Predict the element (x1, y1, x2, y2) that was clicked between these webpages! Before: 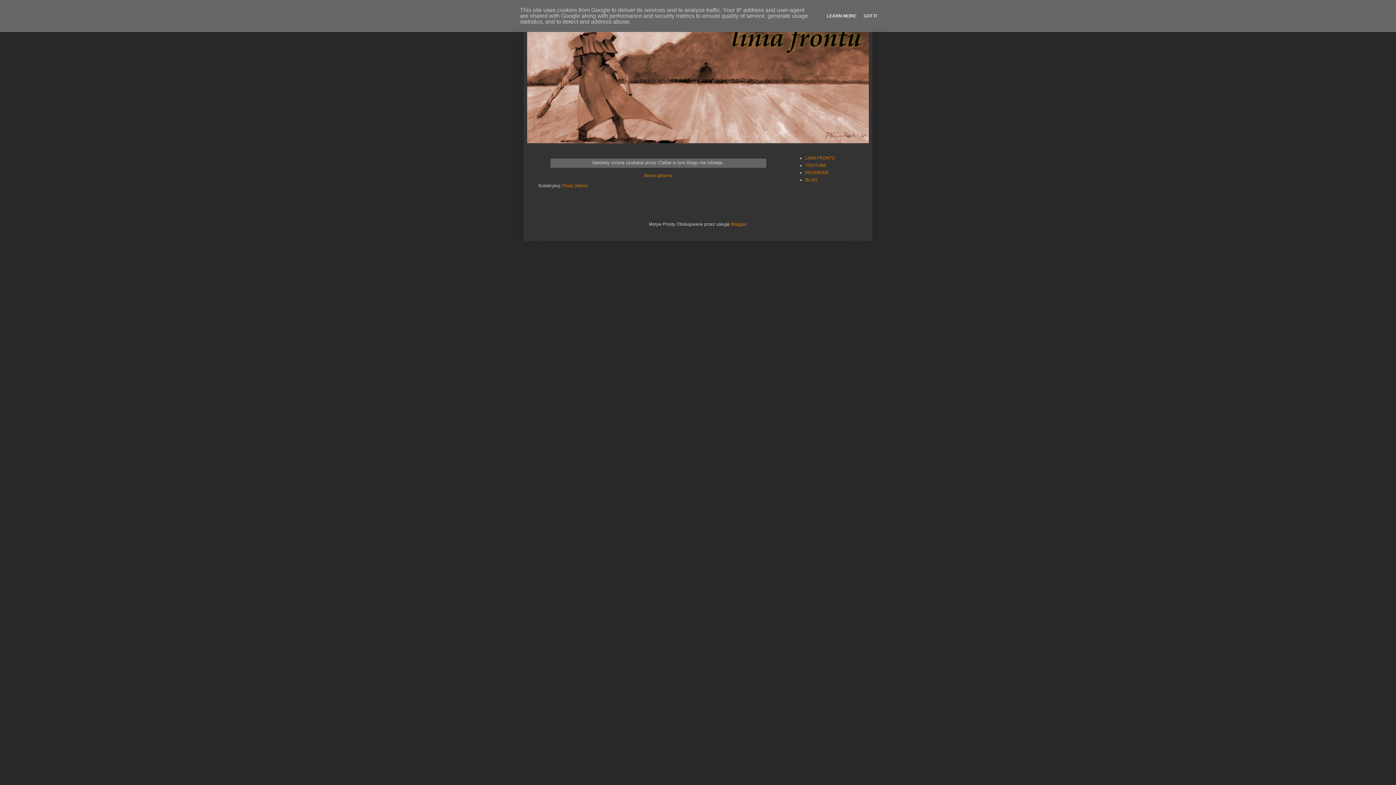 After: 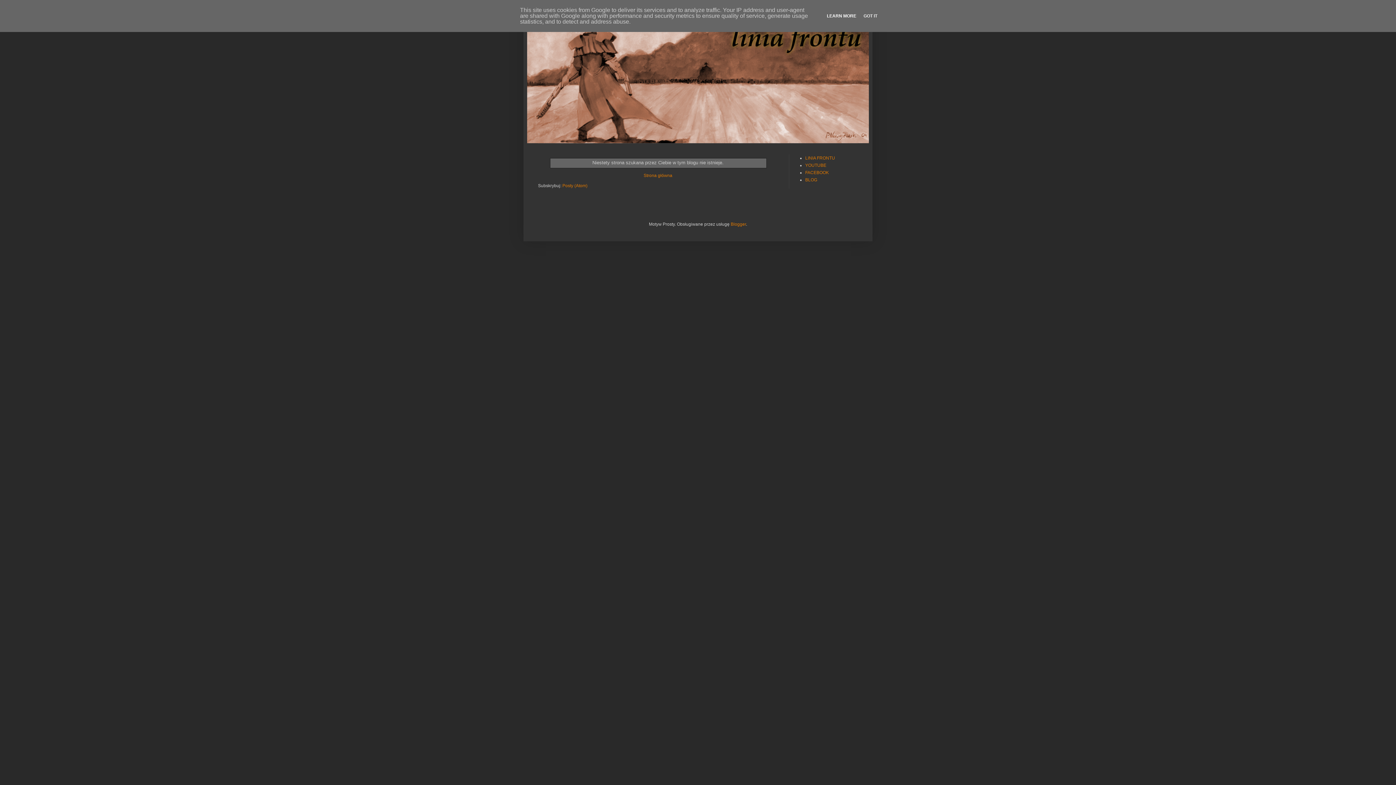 Action: bbox: (824, 13, 858, 18) label: LEARN MORE